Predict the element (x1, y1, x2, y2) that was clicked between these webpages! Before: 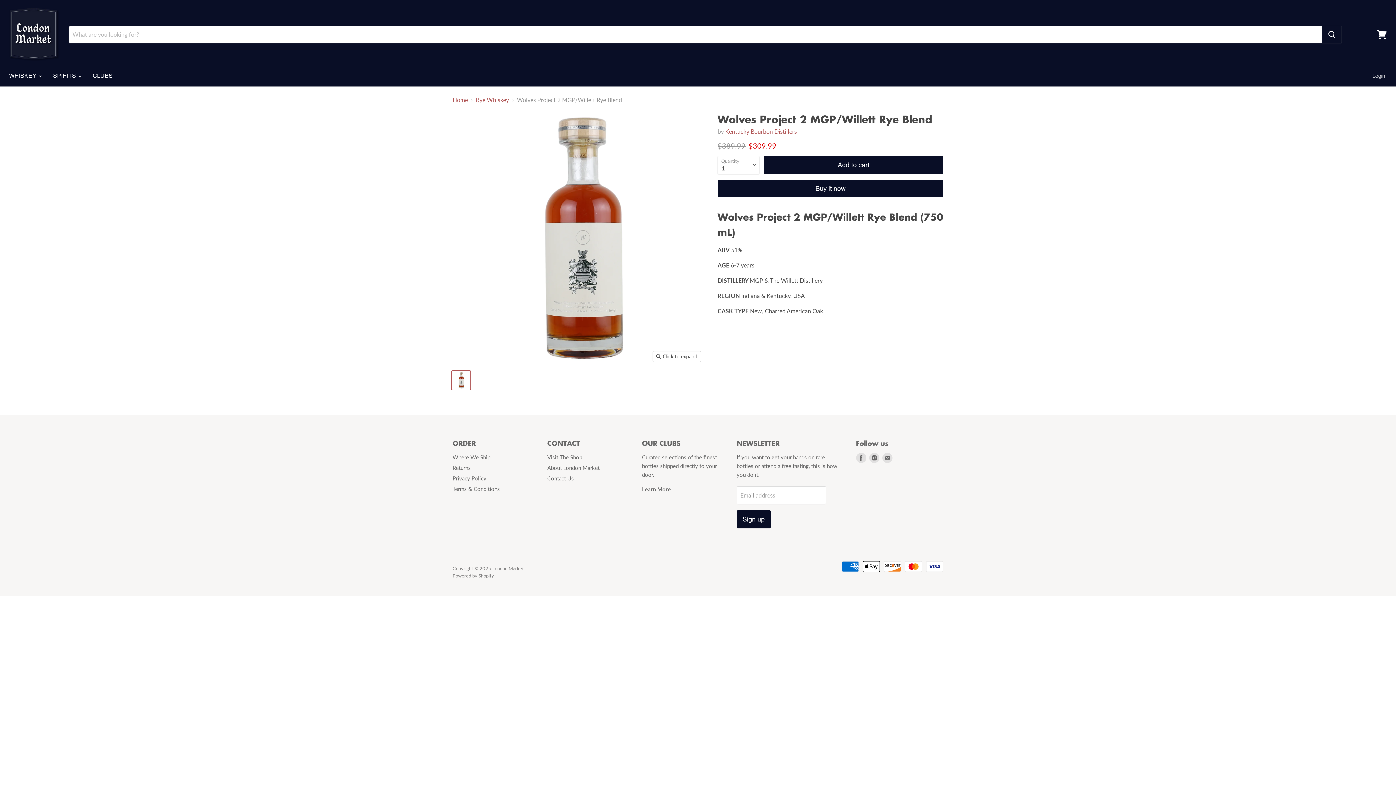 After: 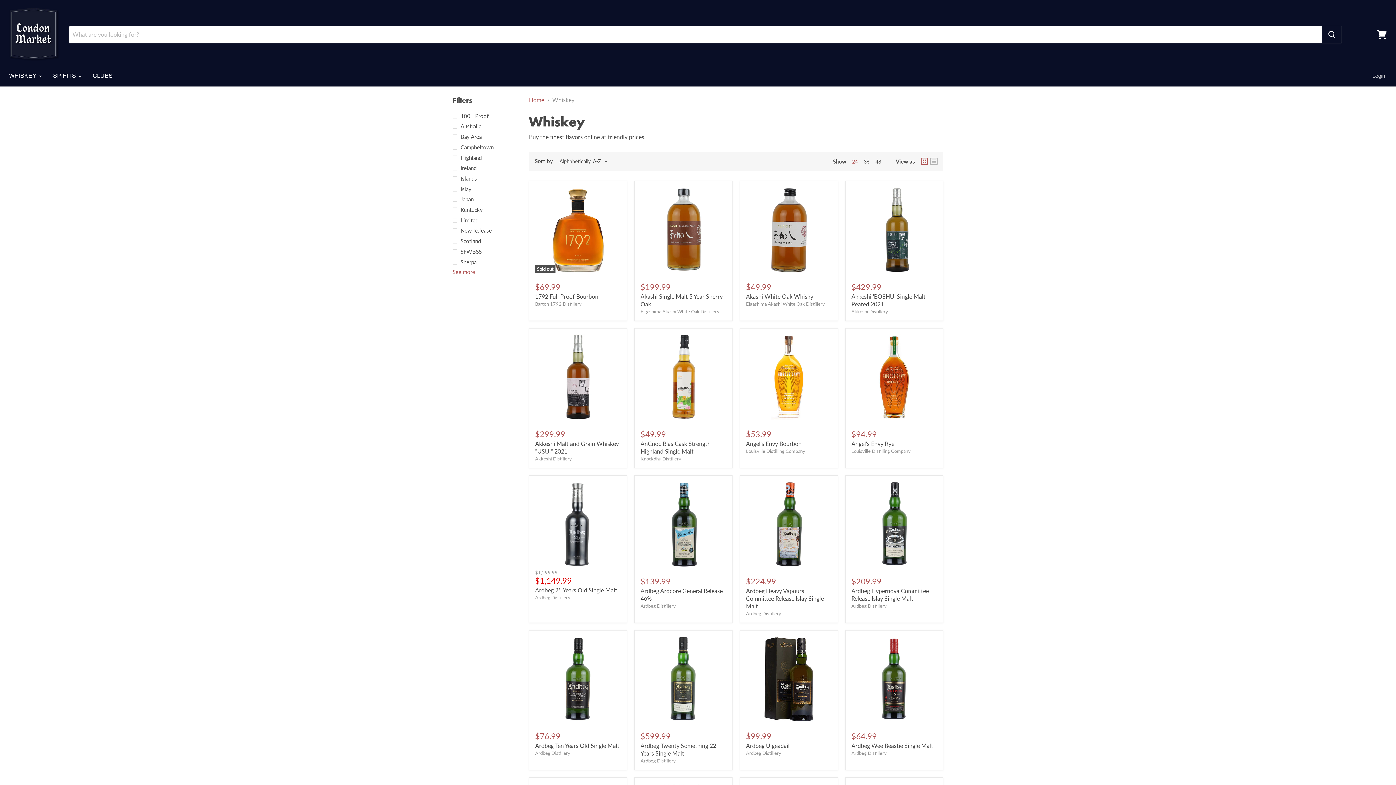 Action: label: WHISKEY  bbox: (3, 68, 46, 83)